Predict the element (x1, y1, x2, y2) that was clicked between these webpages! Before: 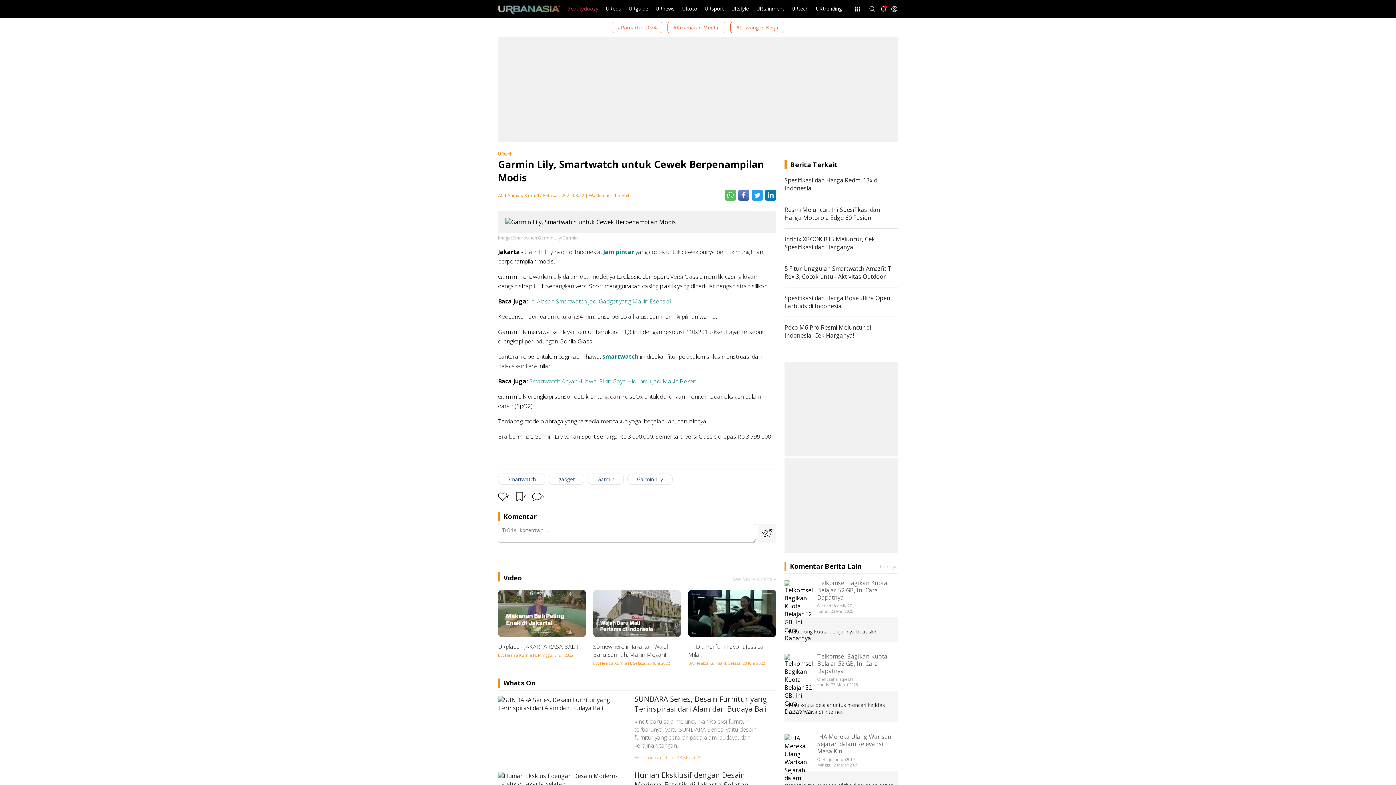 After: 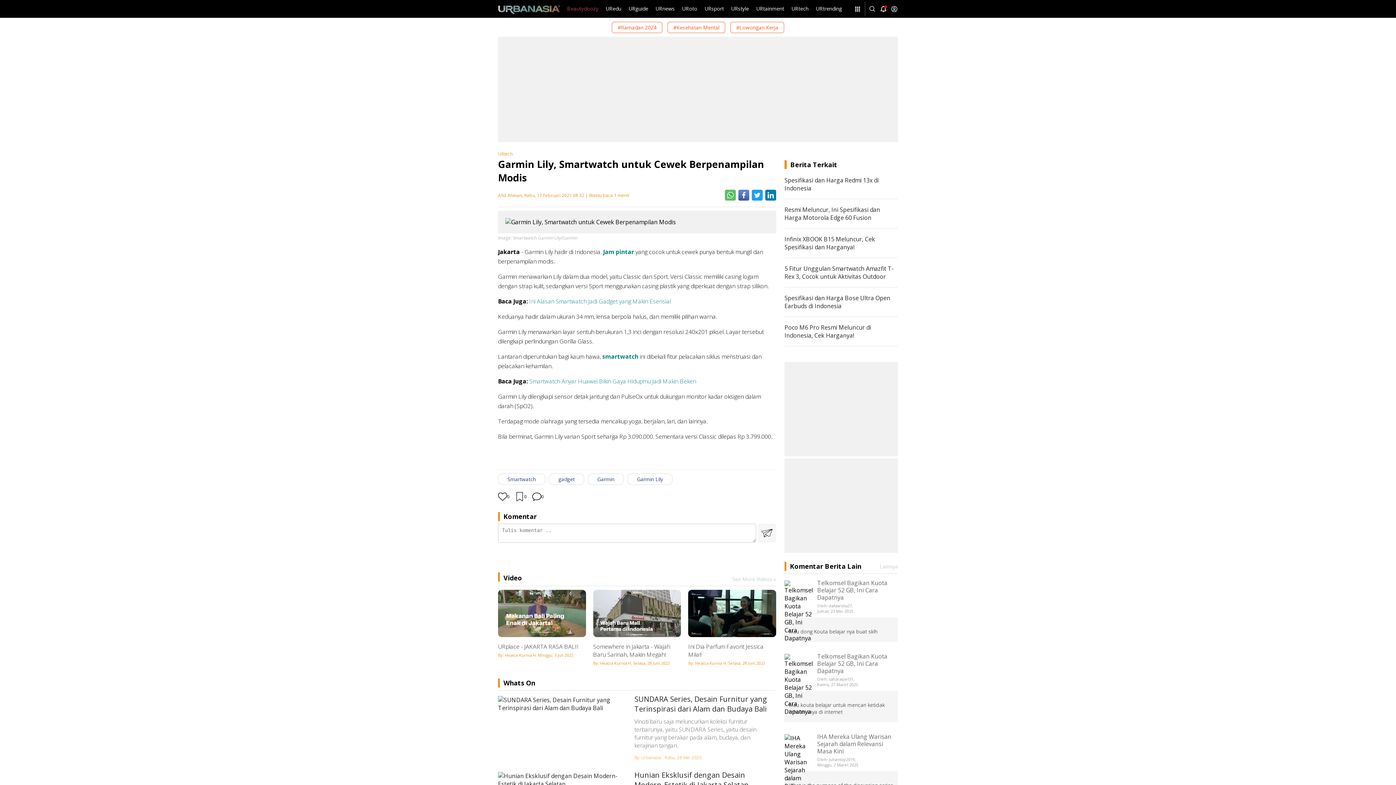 Action: bbox: (765, 194, 776, 202)